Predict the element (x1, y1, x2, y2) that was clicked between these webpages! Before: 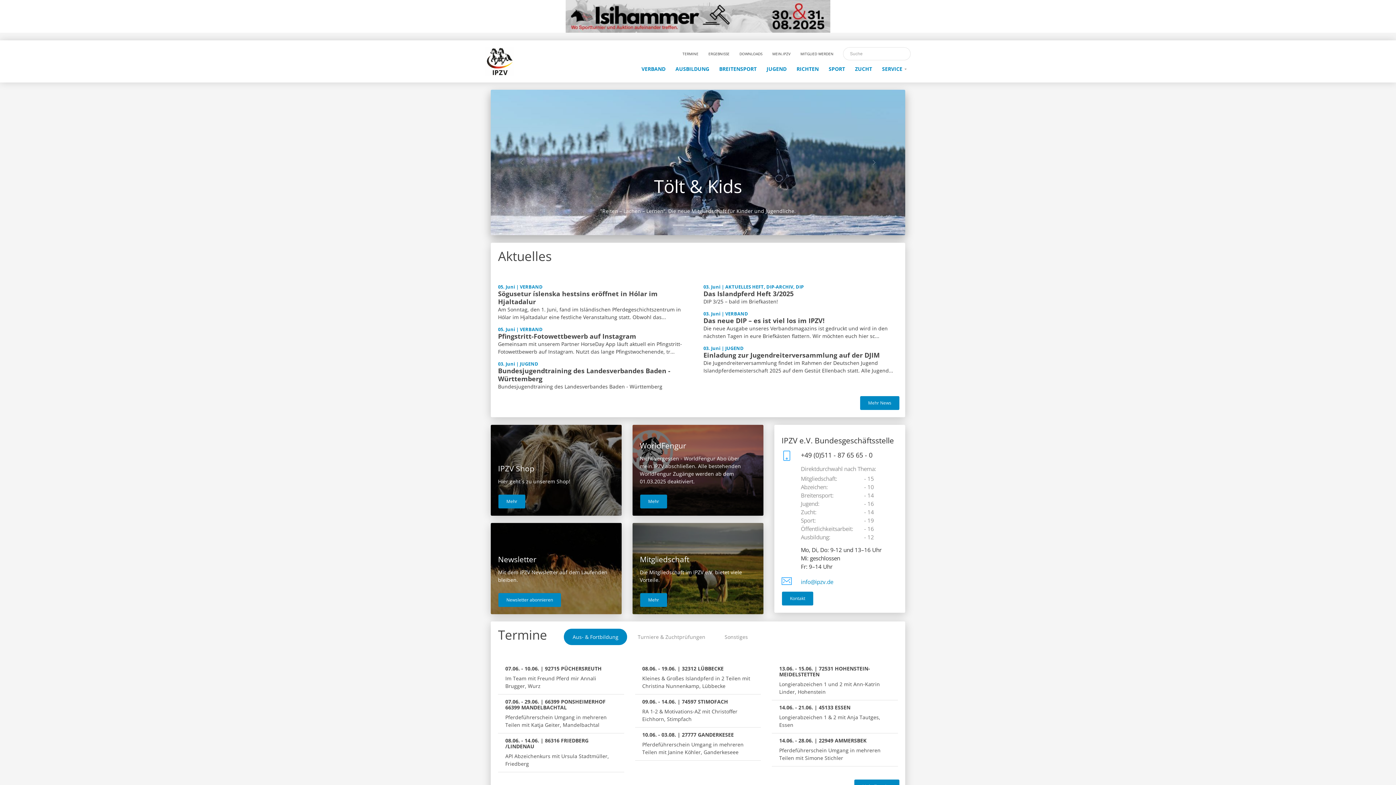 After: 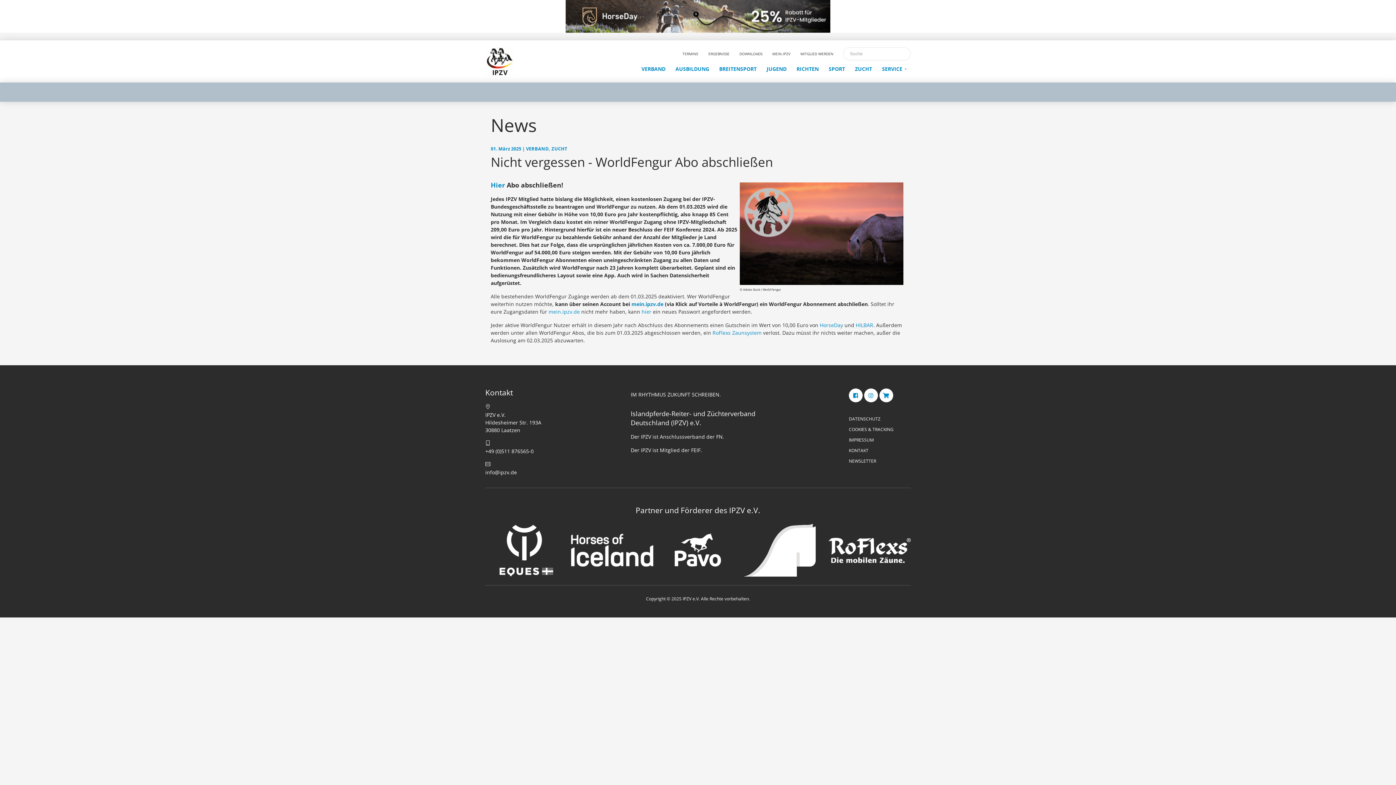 Action: bbox: (644, 174, 752, 198) label: WorldFengur